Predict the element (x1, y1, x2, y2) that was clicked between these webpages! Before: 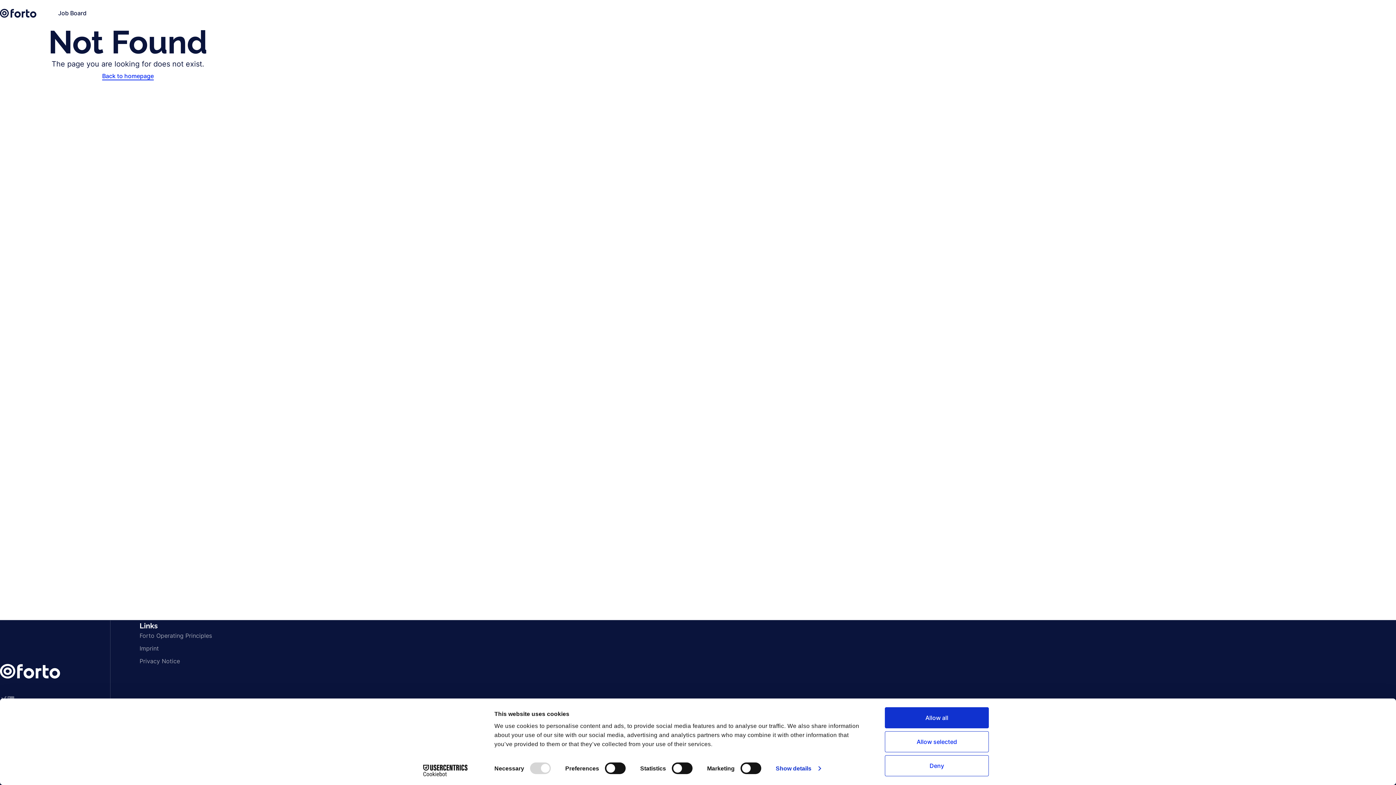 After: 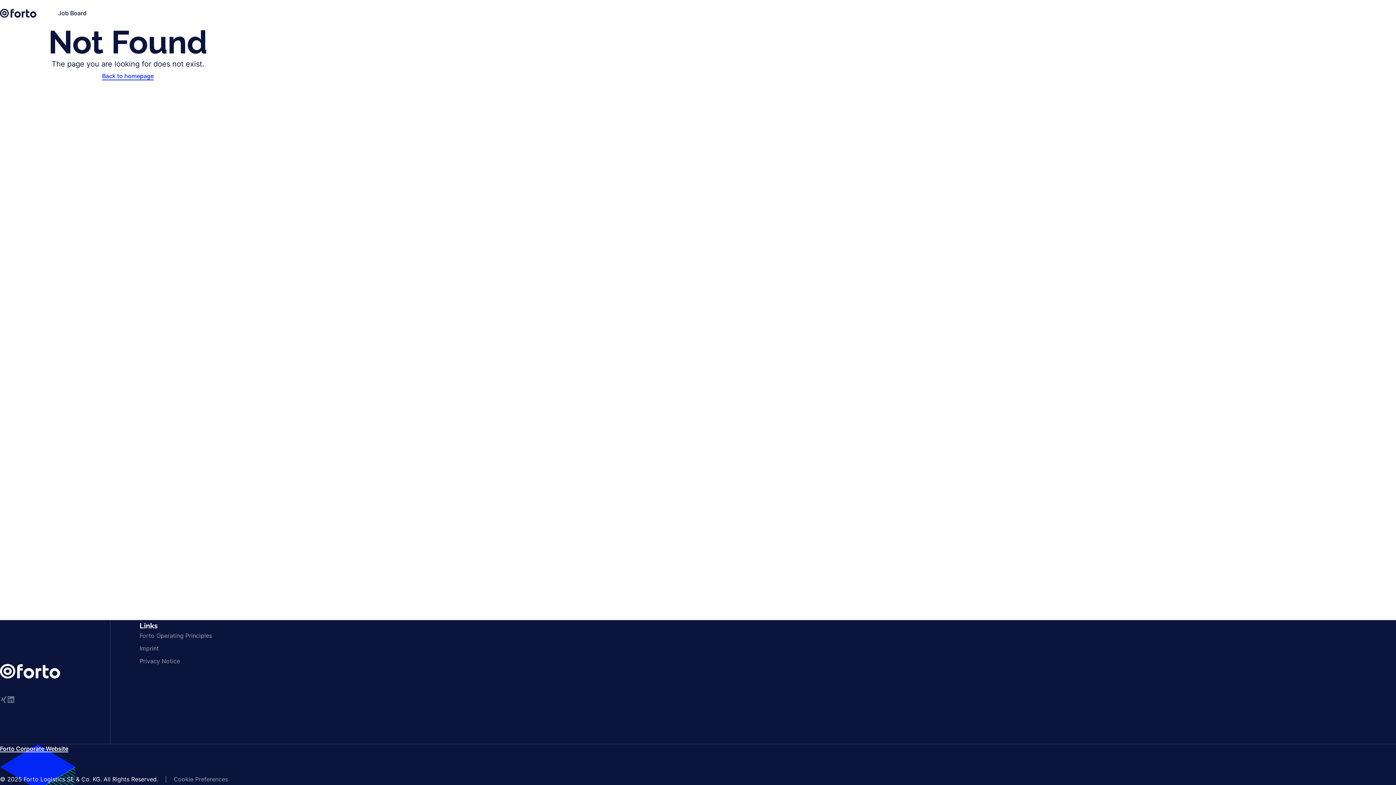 Action: label: Allow selected bbox: (885, 731, 989, 752)